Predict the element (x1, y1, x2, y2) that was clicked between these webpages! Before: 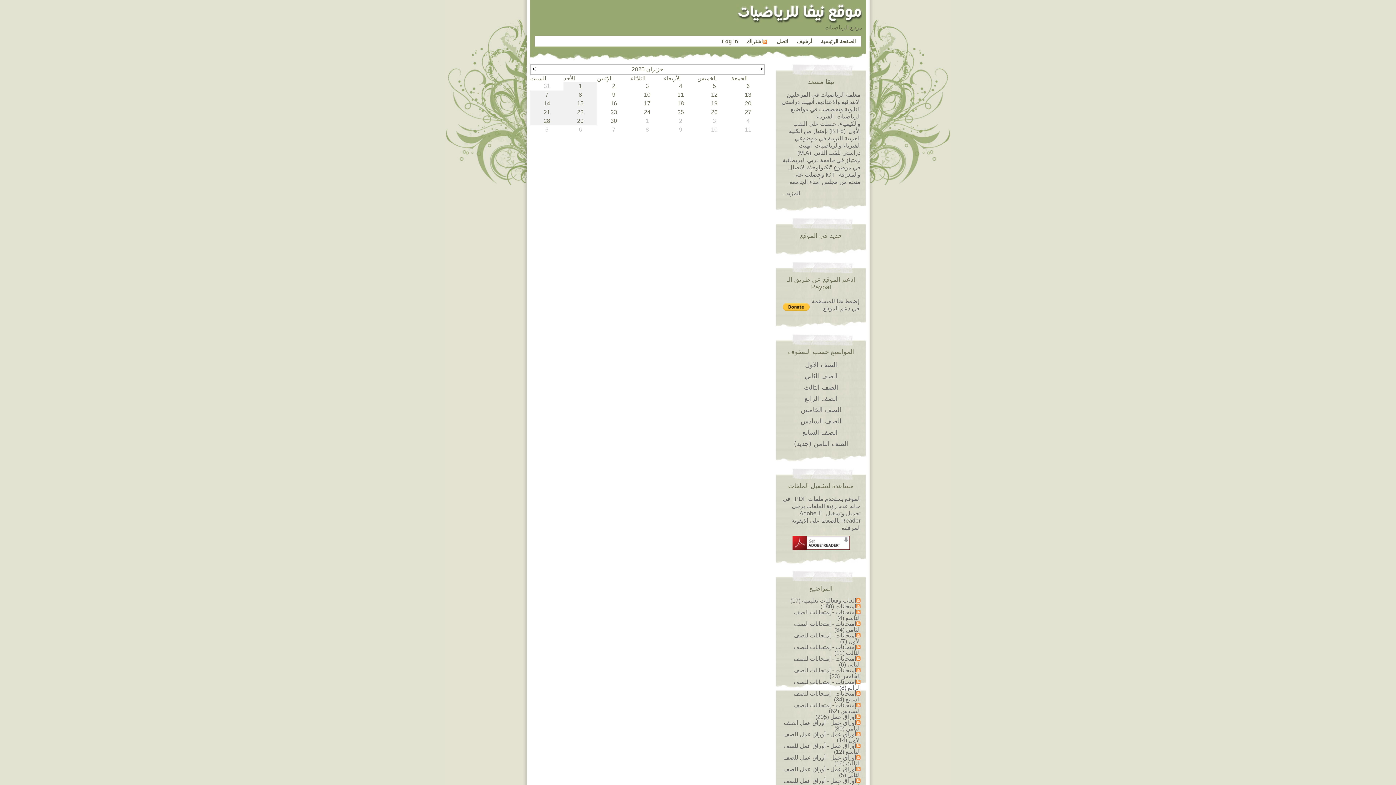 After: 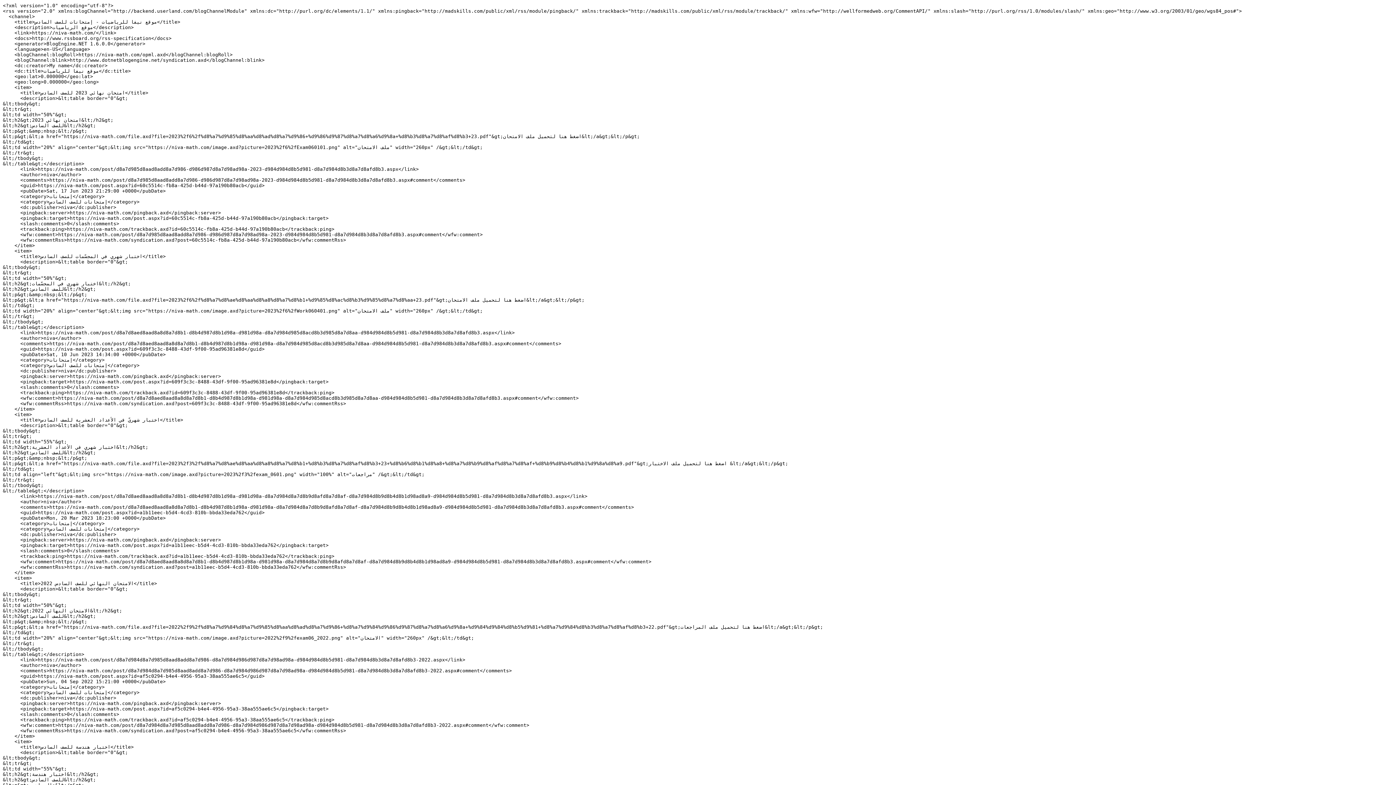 Action: bbox: (856, 702, 860, 708)